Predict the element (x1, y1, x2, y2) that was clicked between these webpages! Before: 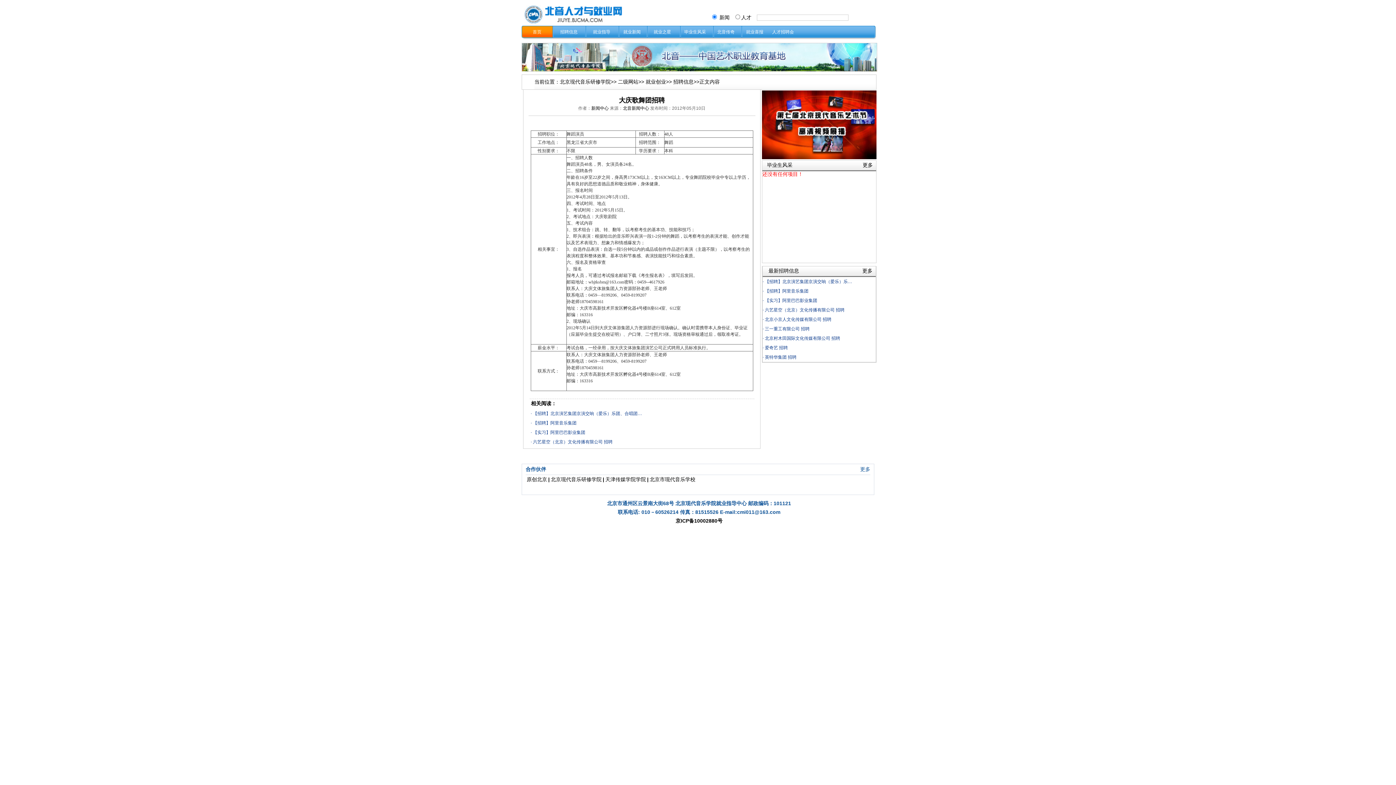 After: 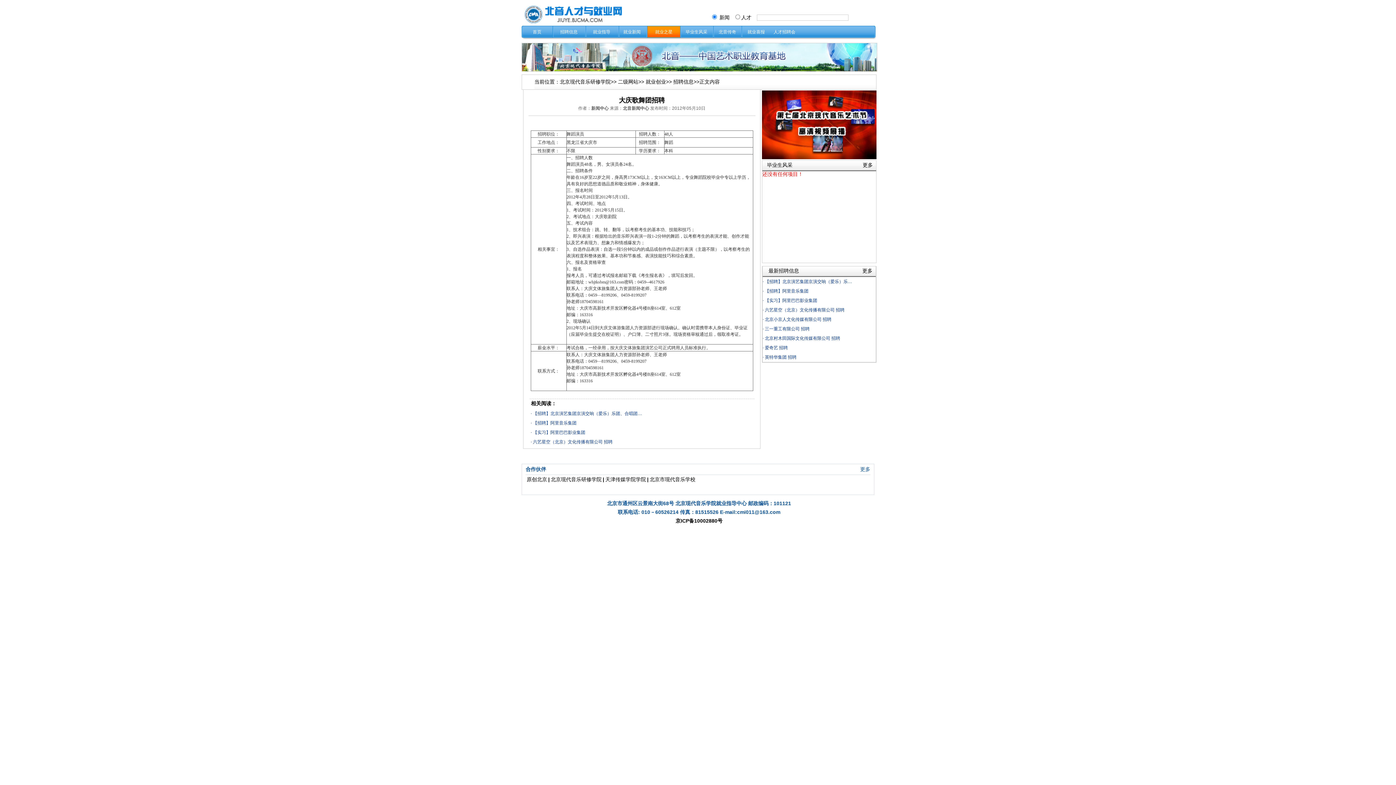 Action: label: 就业之星 bbox: (653, 29, 671, 34)